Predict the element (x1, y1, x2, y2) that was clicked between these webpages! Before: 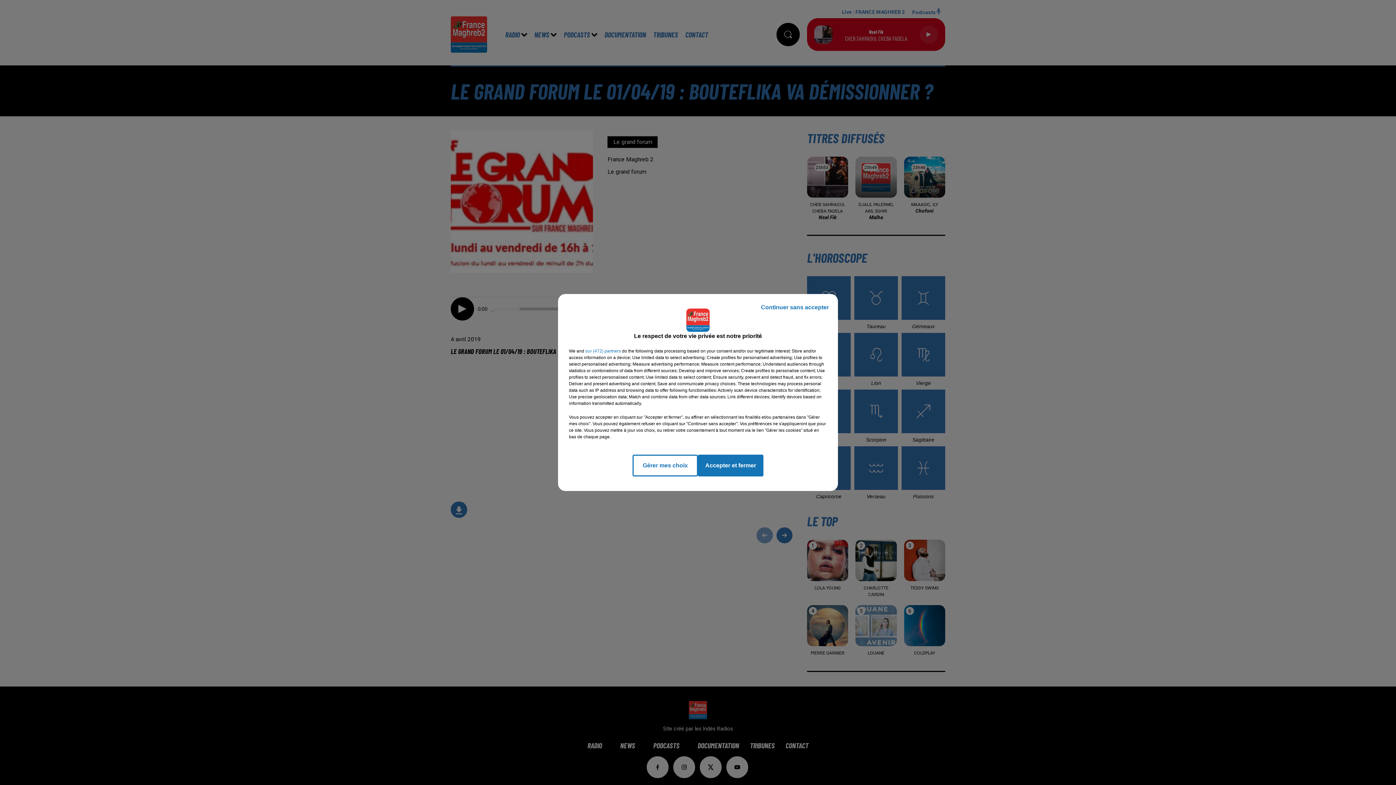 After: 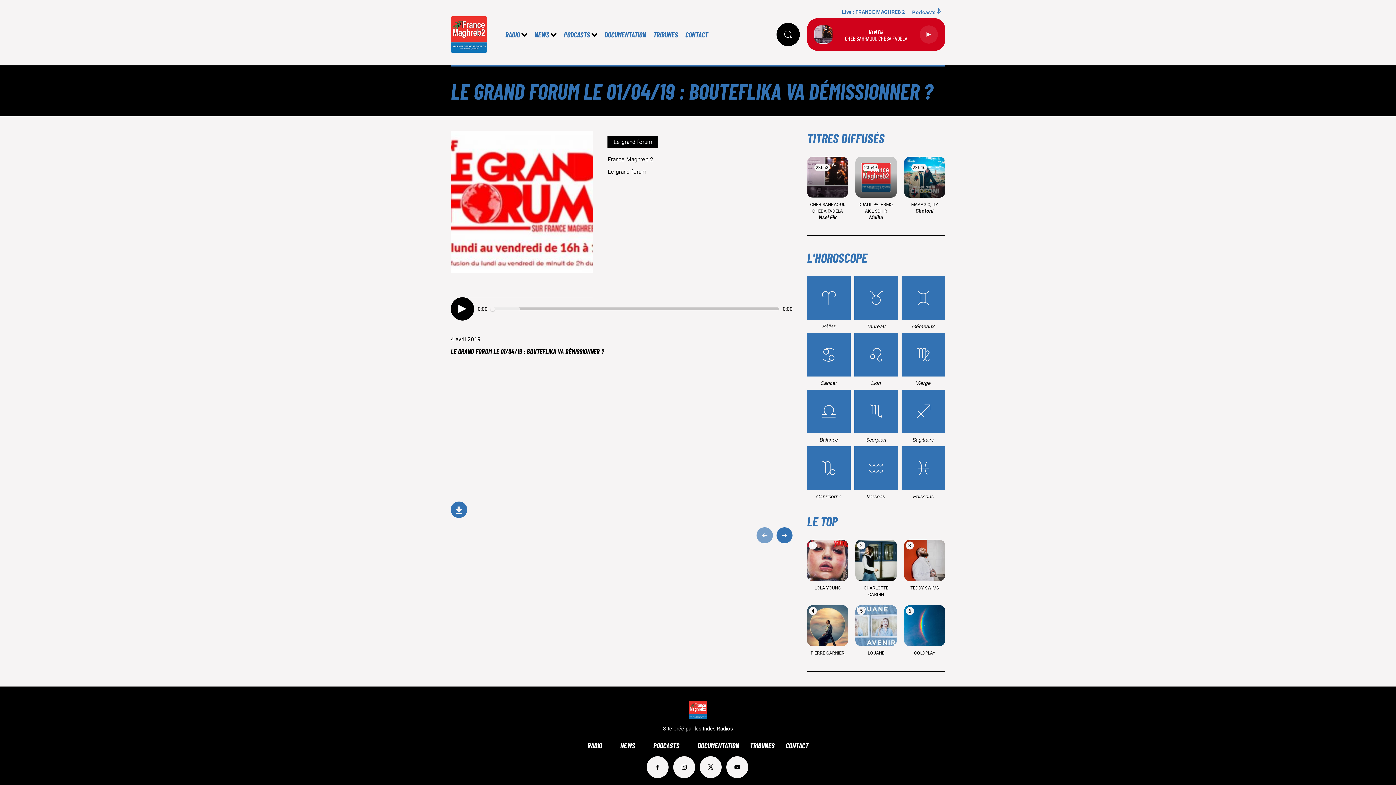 Action: bbox: (755, 297, 834, 317) label: Continuer sans accepter